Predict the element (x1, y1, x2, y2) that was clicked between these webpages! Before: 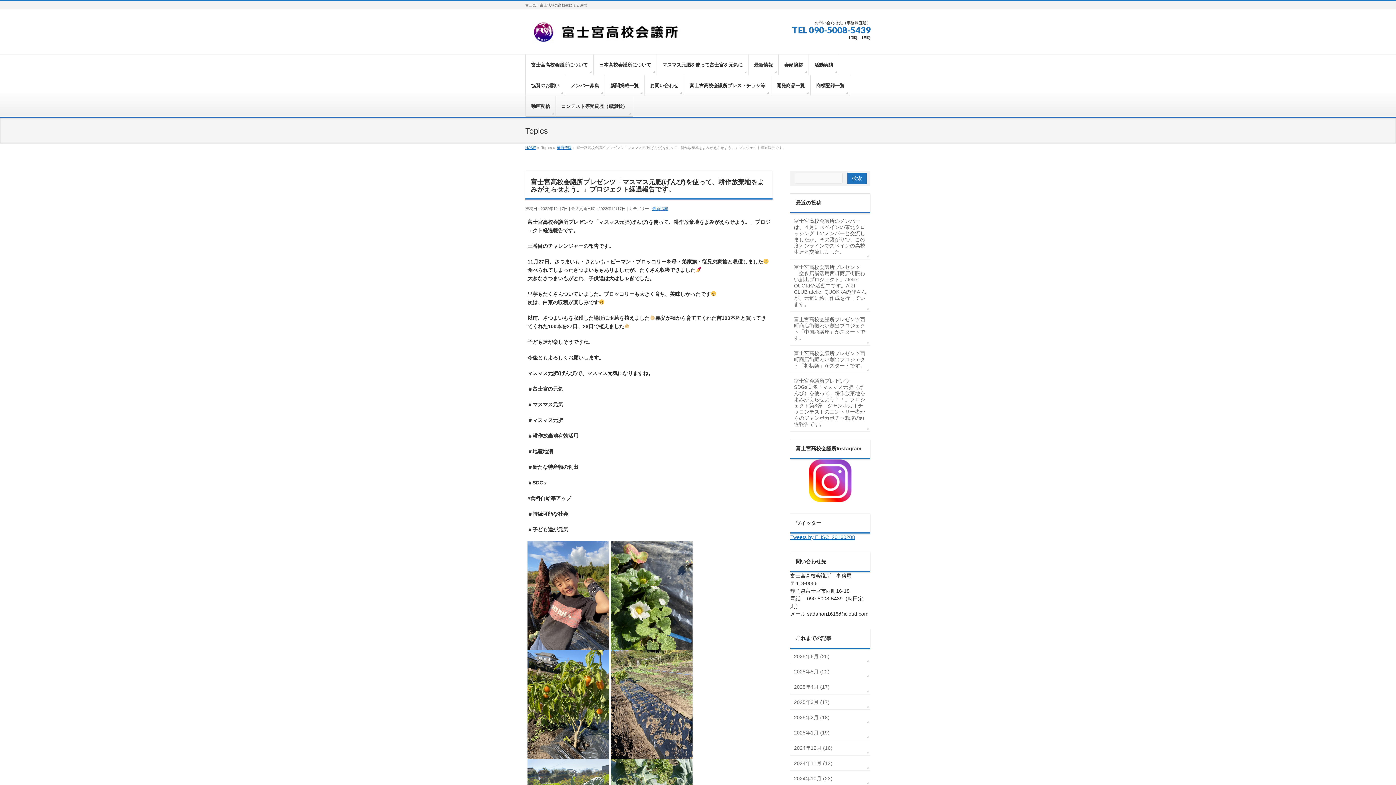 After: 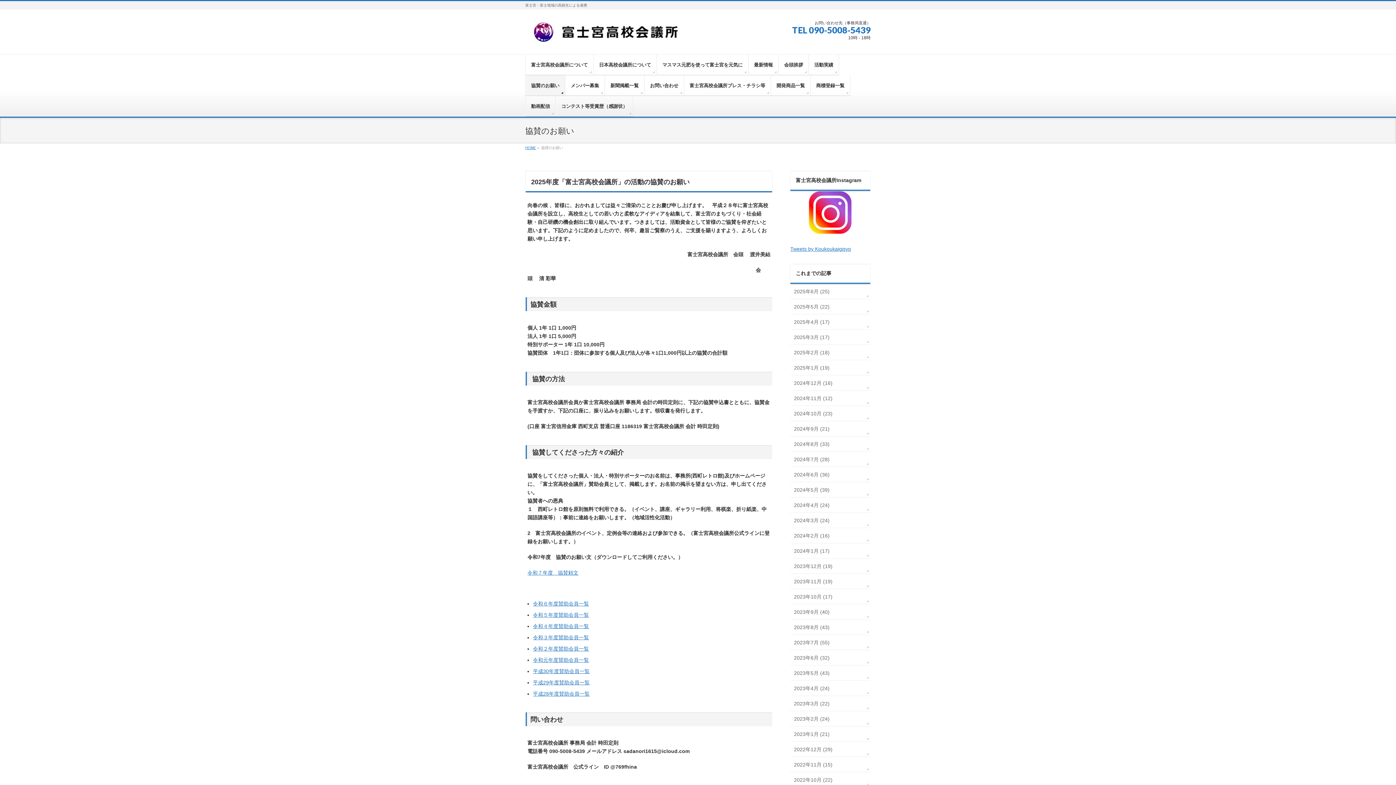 Action: label: 協賛のお願い bbox: (525, 75, 565, 95)